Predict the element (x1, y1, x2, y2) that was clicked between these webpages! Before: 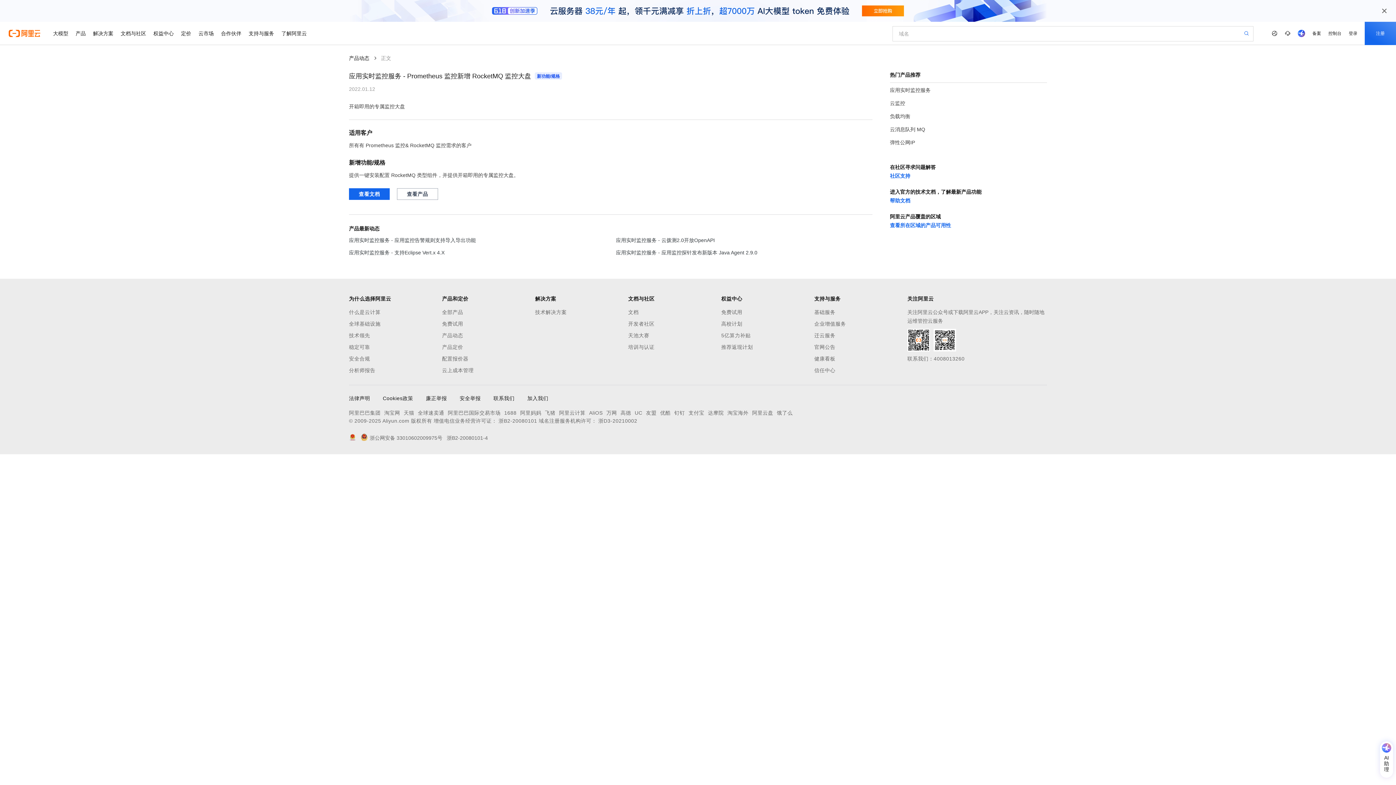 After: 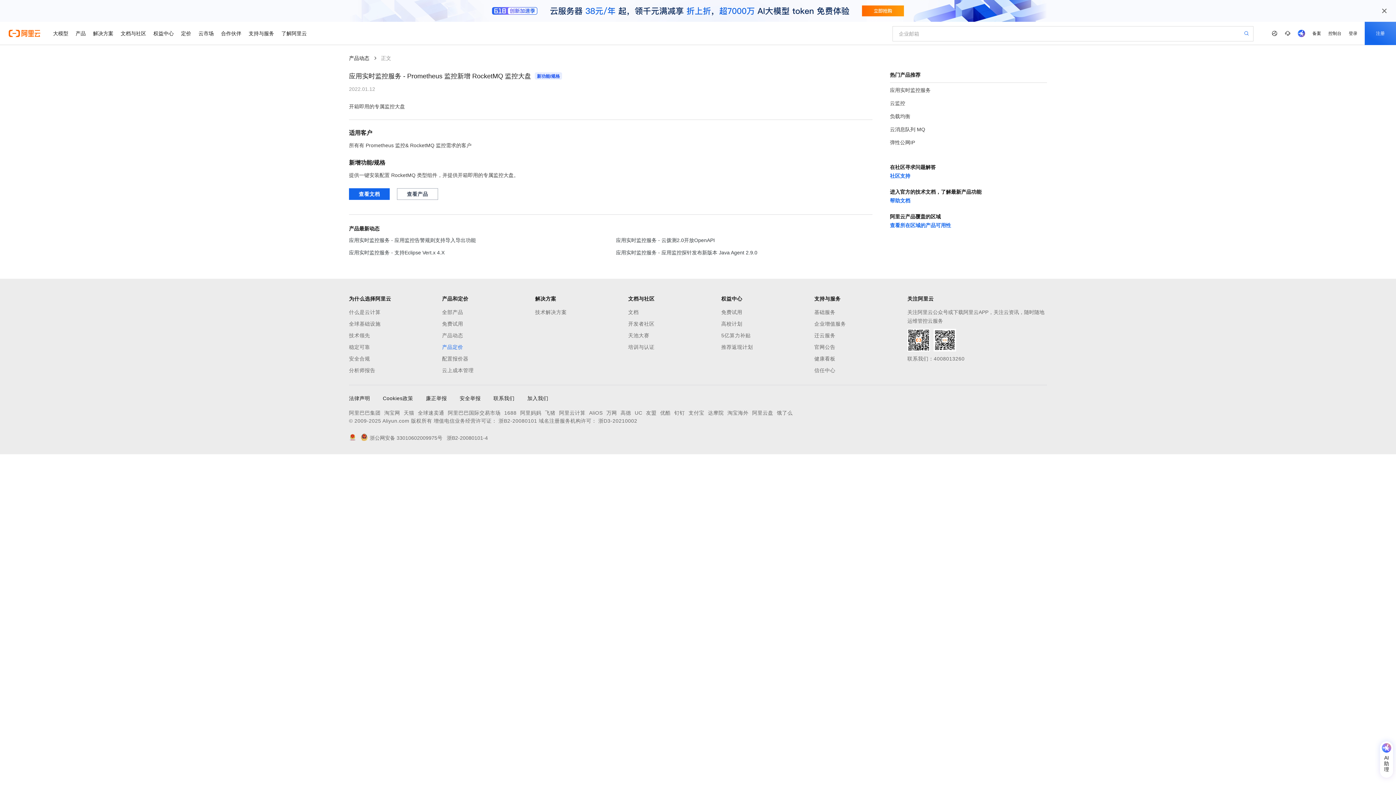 Action: label: 产品定价 bbox: (442, 343, 535, 351)